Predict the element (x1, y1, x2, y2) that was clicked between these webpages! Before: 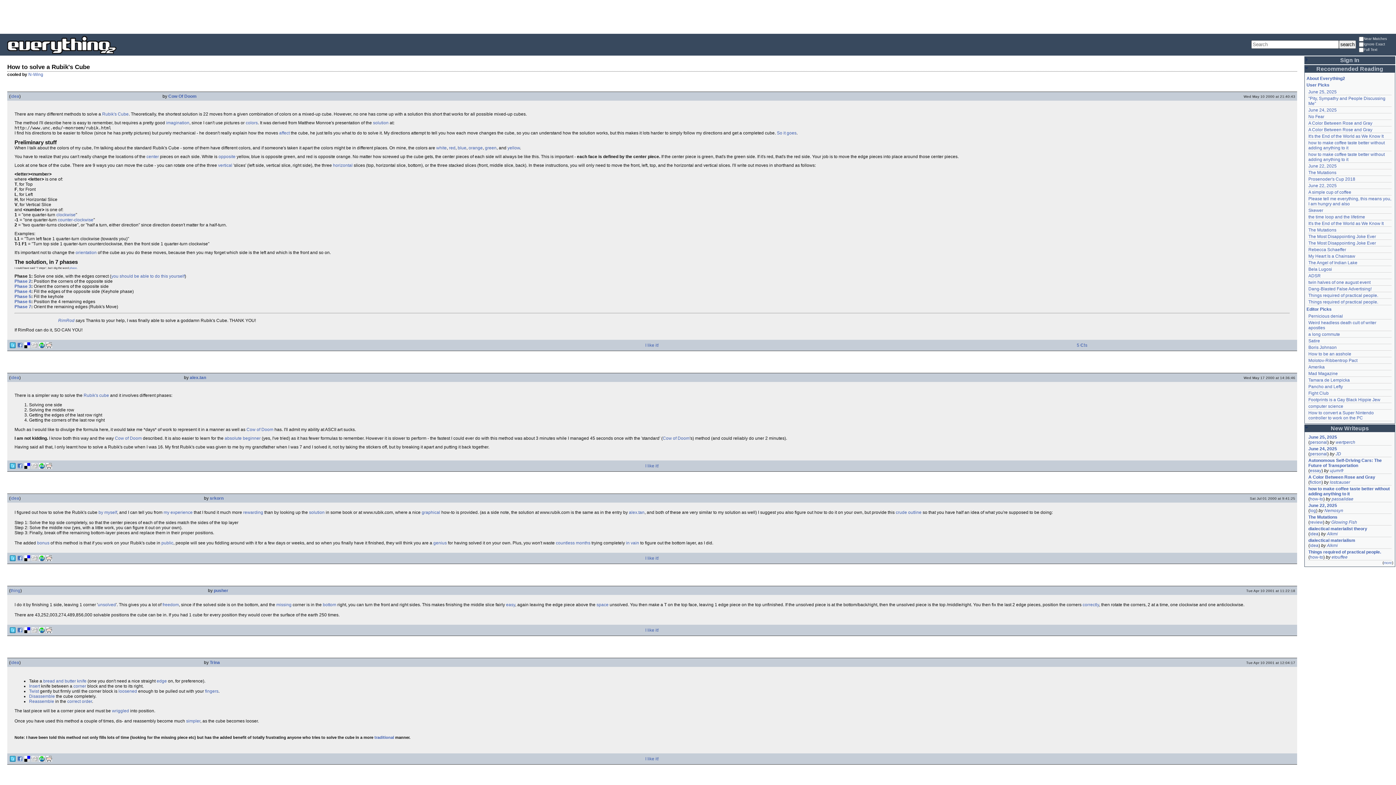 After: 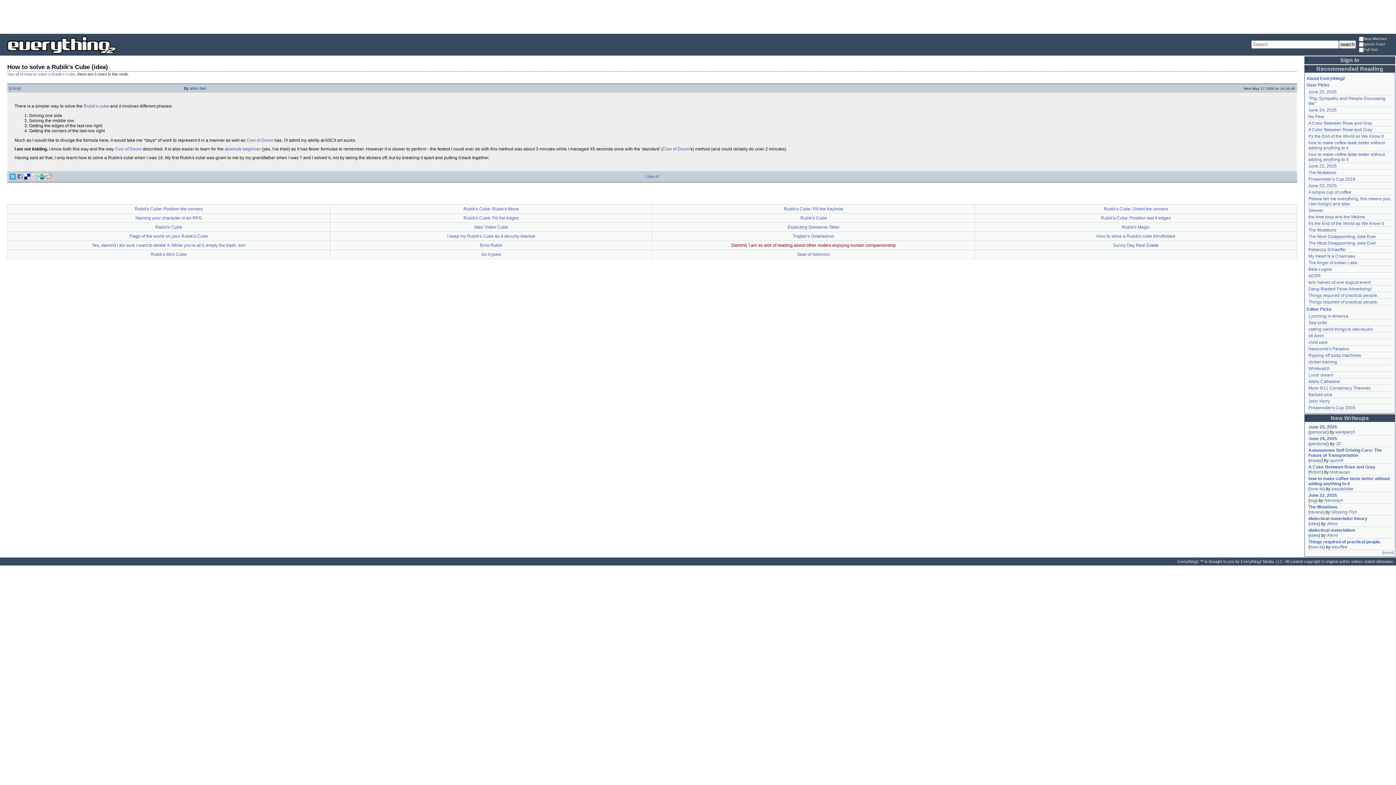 Action: bbox: (10, 375, 19, 380) label: idea